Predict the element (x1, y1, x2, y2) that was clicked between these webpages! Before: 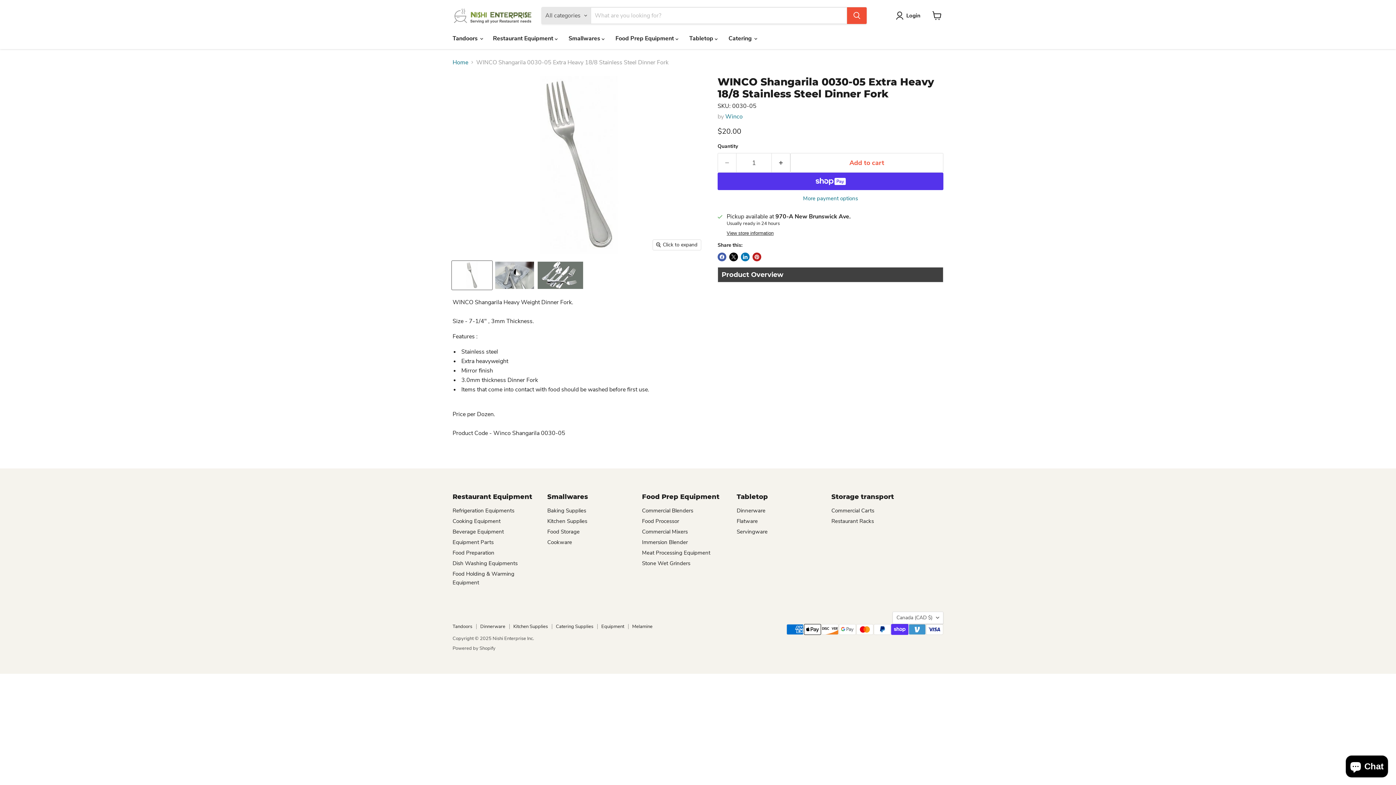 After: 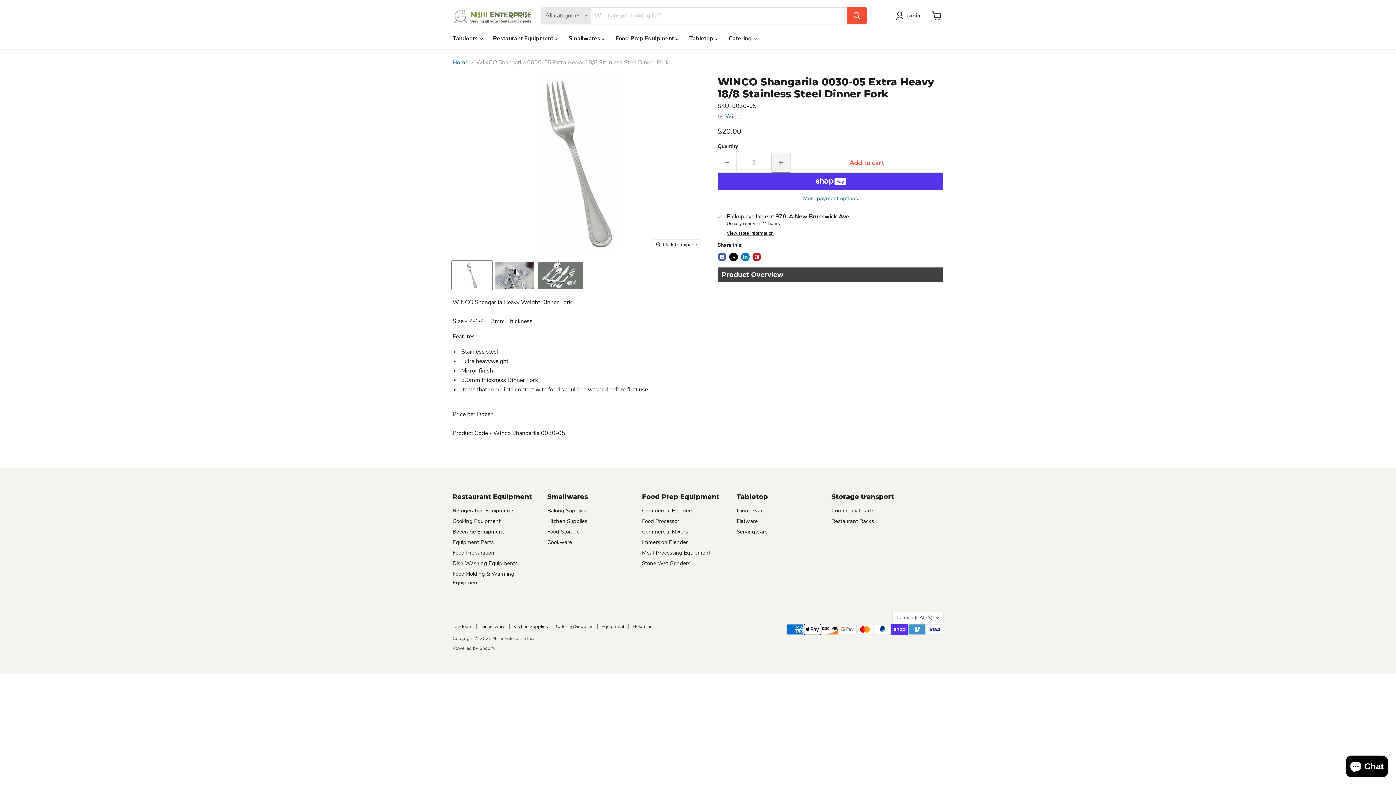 Action: bbox: (772, 153, 790, 172) label: Increase quantity by 1